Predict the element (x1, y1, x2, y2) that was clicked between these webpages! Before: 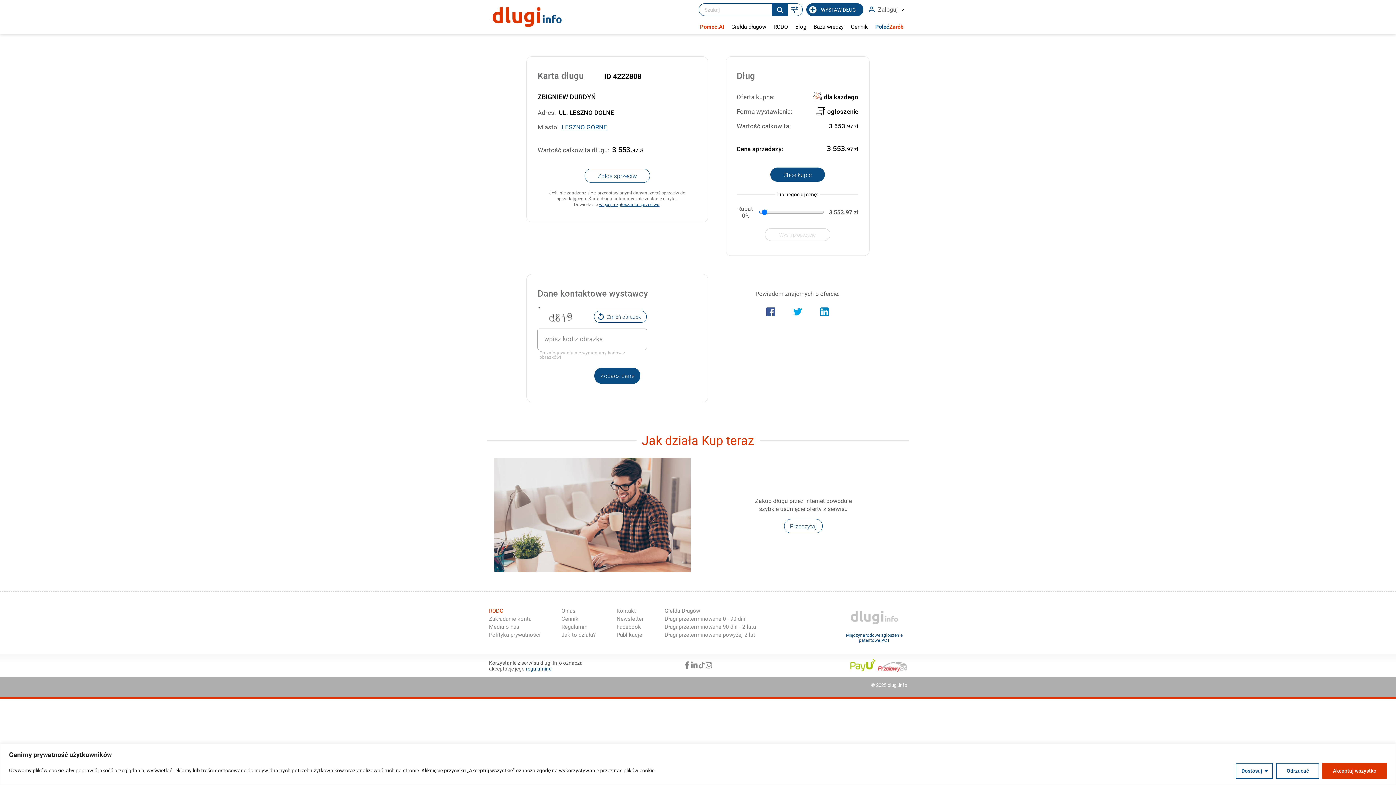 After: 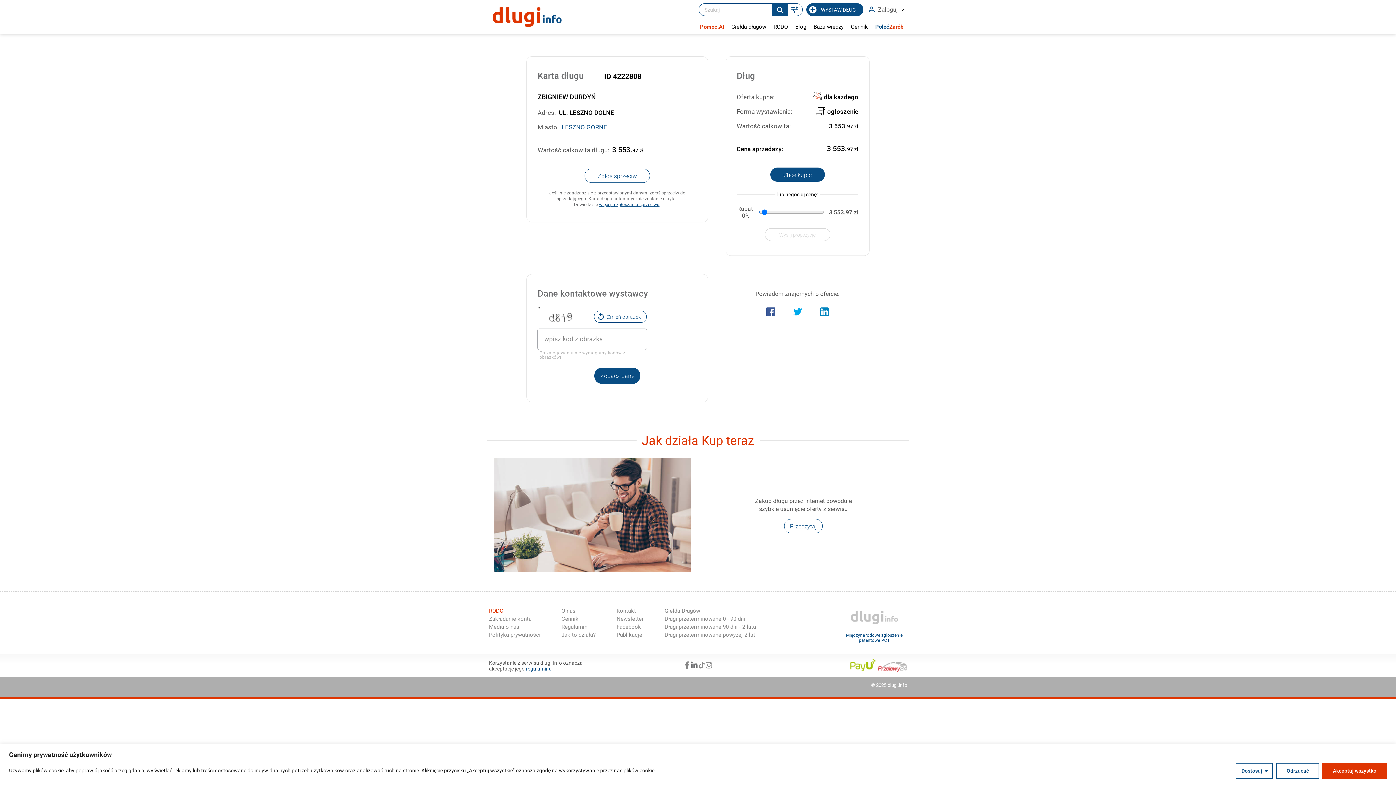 Action: bbox: (690, 661, 698, 670)